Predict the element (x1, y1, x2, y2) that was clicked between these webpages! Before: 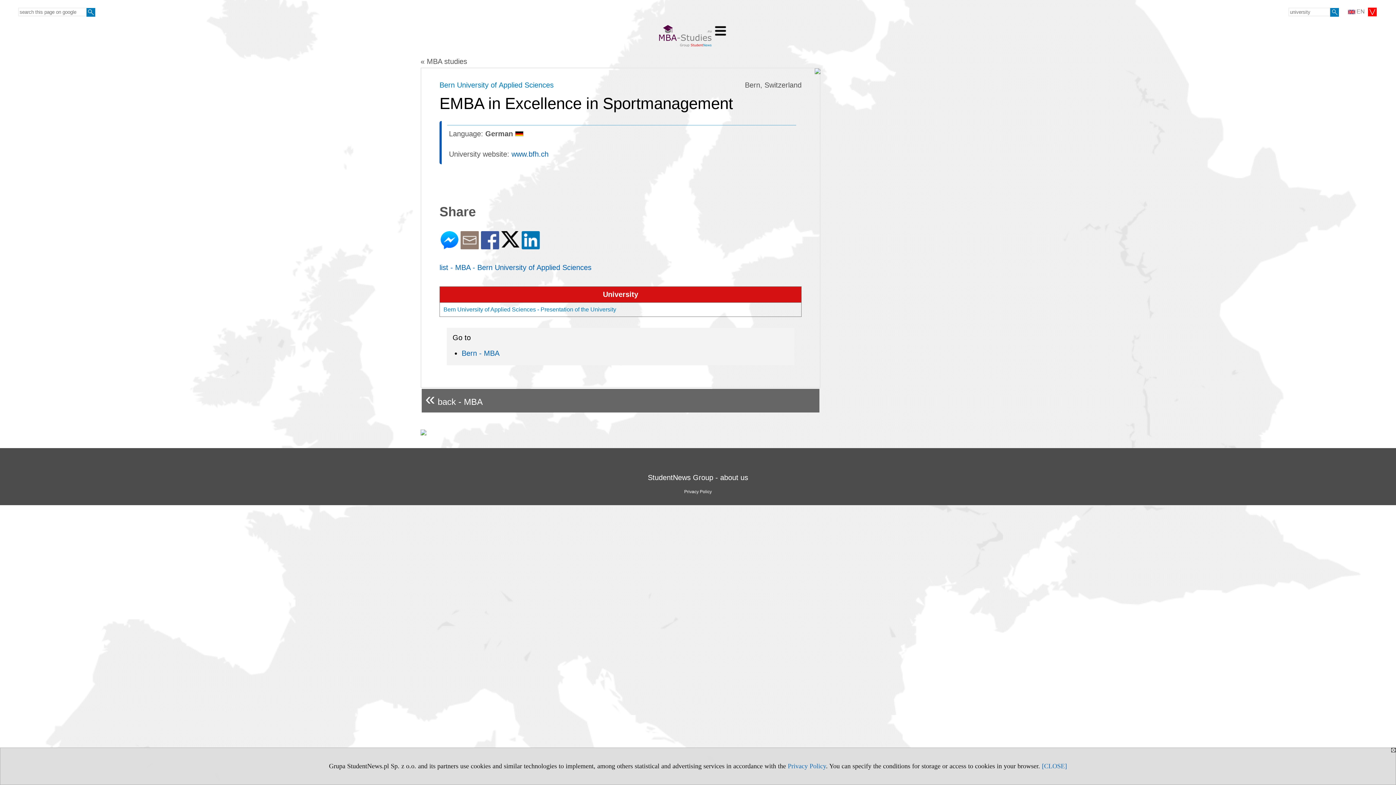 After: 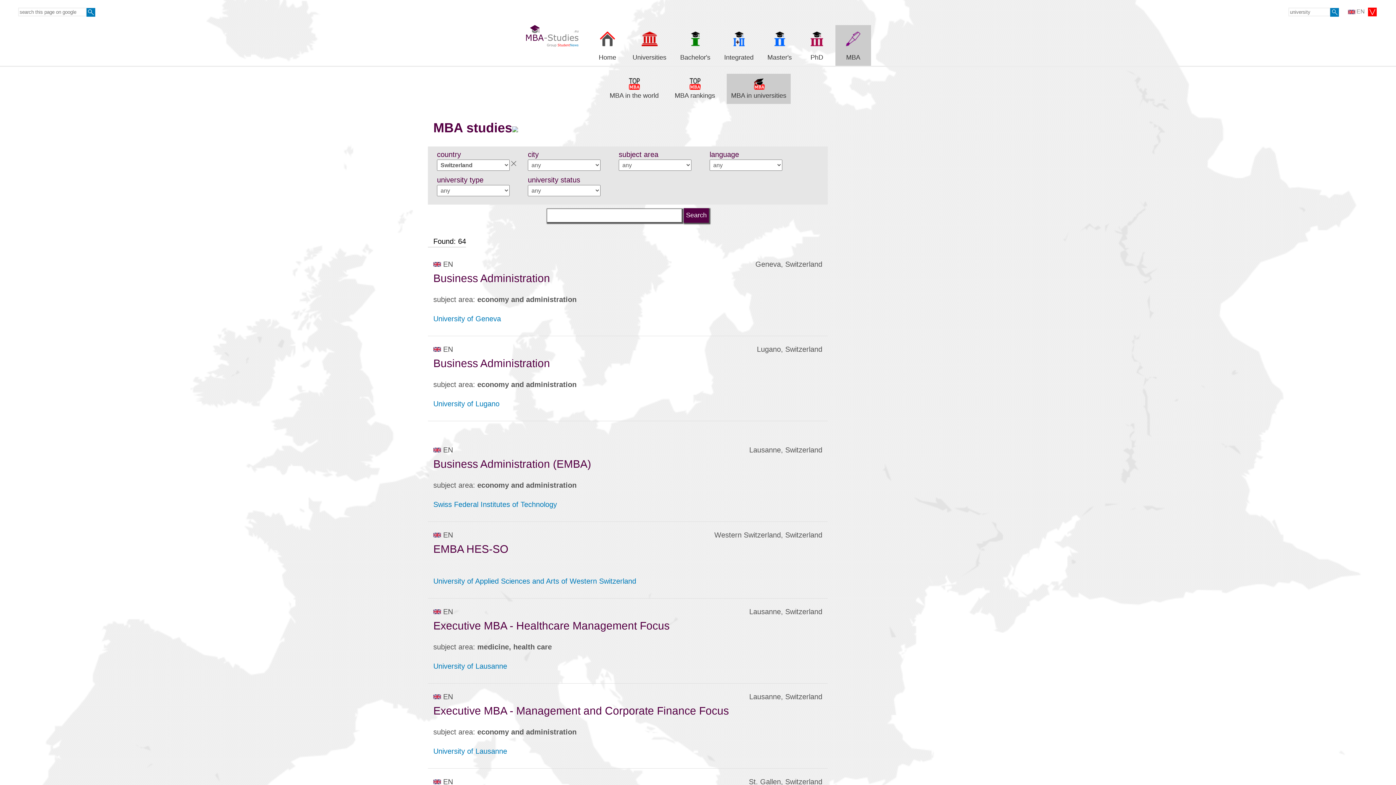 Action: bbox: (421, 389, 819, 412) label: « back - MBA